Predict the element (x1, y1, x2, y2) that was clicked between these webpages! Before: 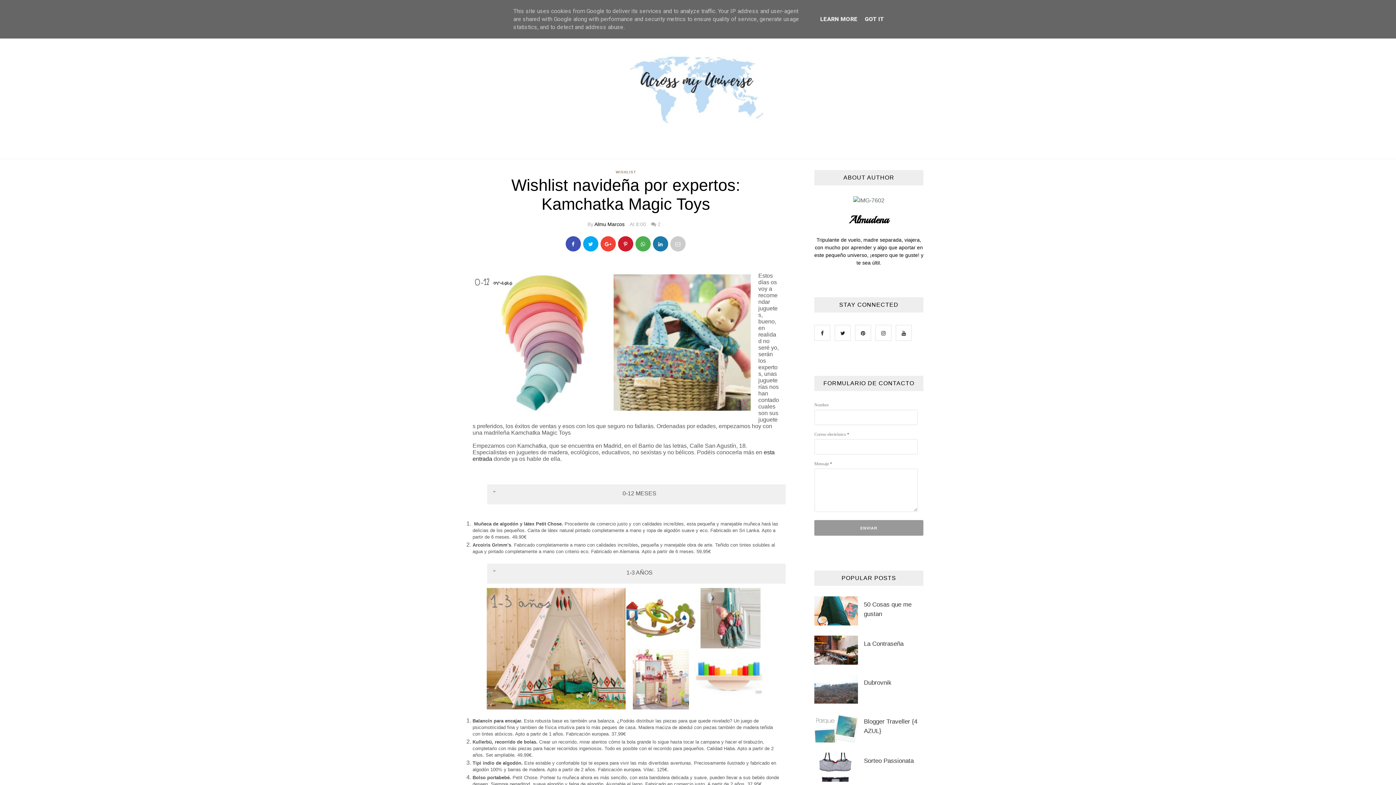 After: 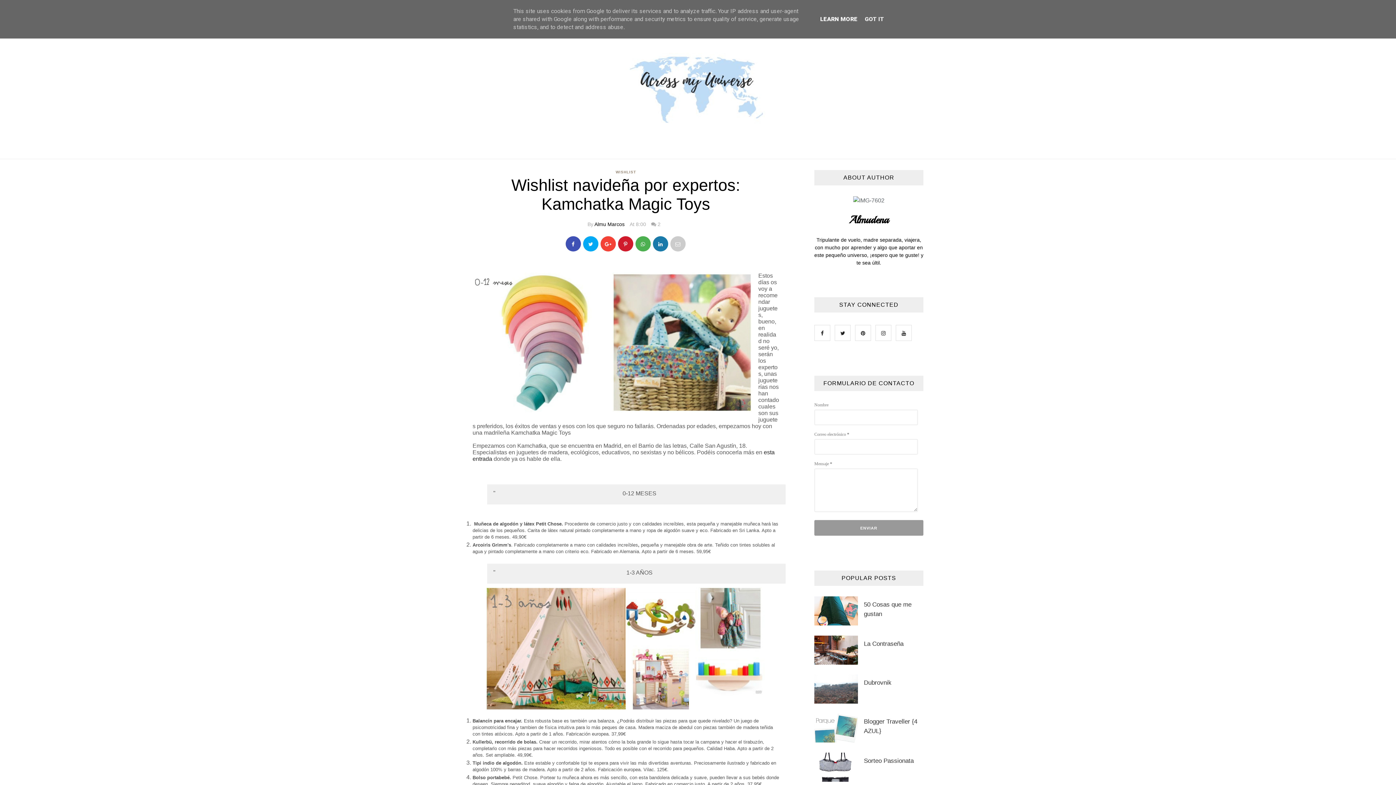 Action: bbox: (818, 15, 860, 22) label: LEARN MORE